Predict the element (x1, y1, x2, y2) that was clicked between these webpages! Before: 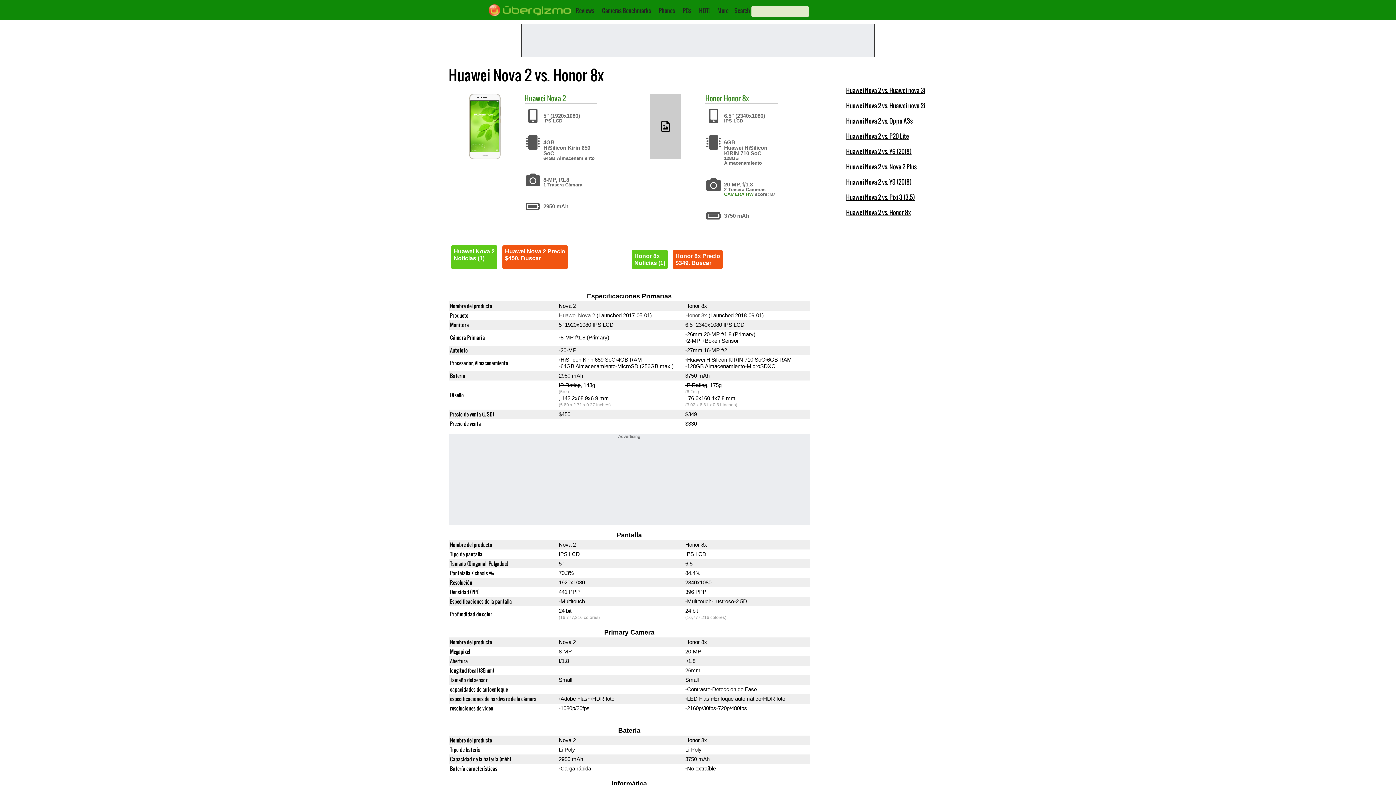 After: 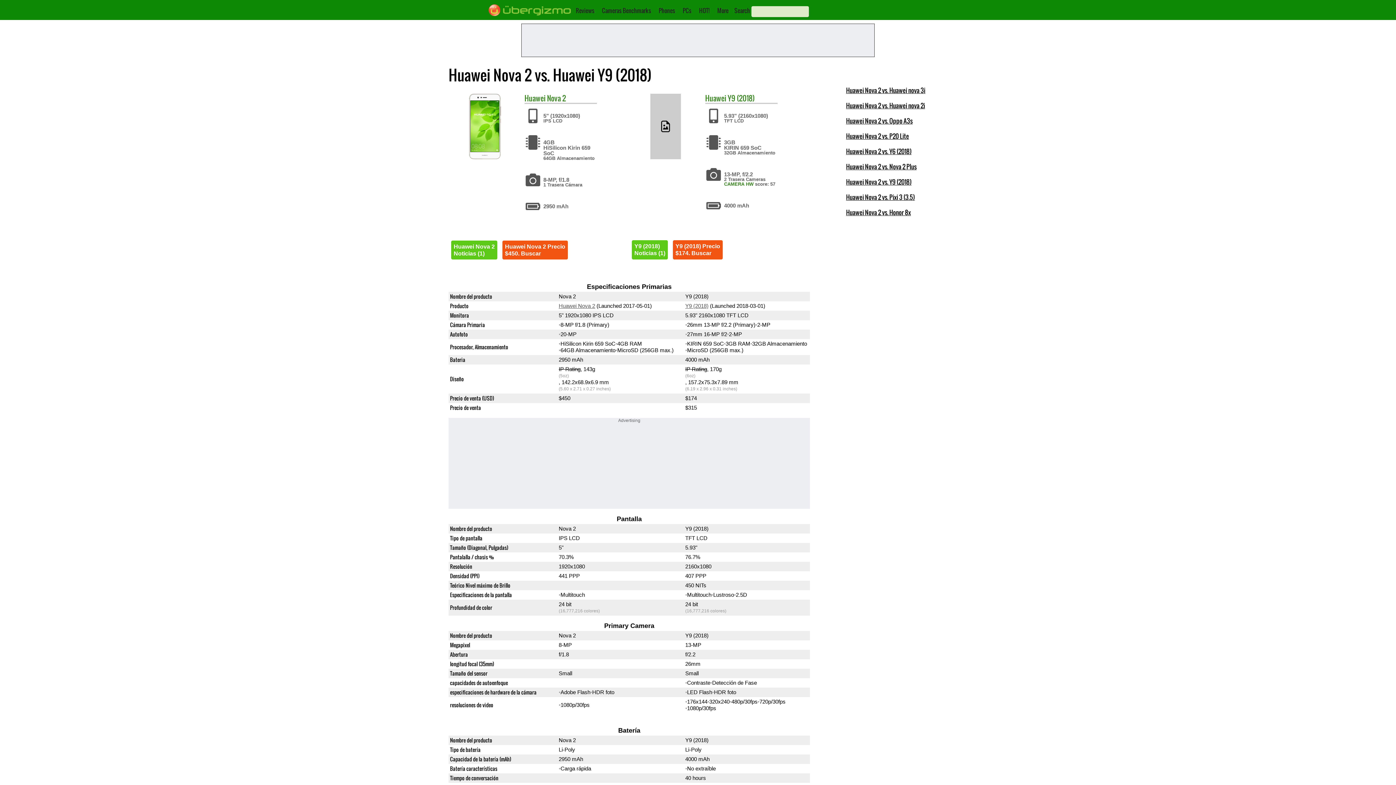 Action: bbox: (846, 177, 911, 186) label: Huawei Nova 2 vs. Y9 (2018)